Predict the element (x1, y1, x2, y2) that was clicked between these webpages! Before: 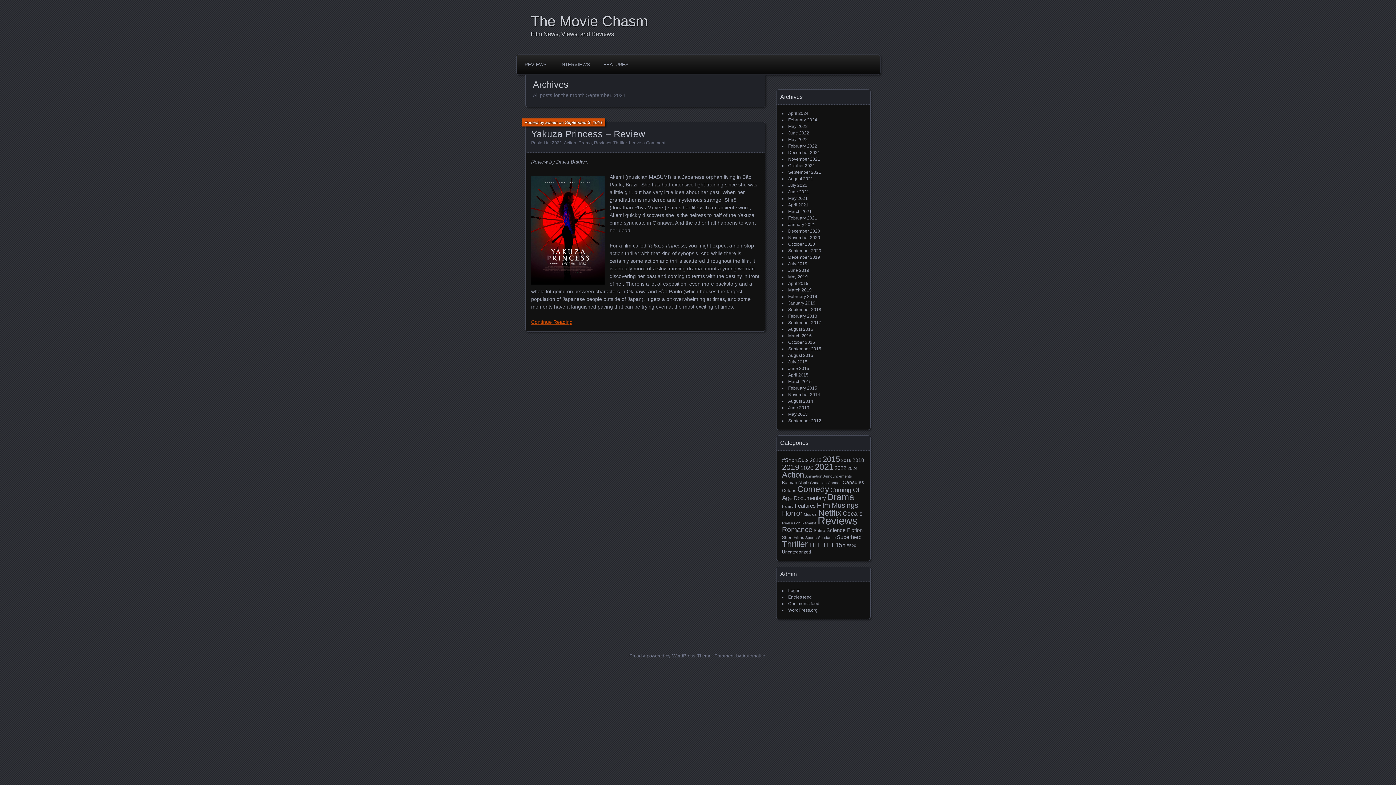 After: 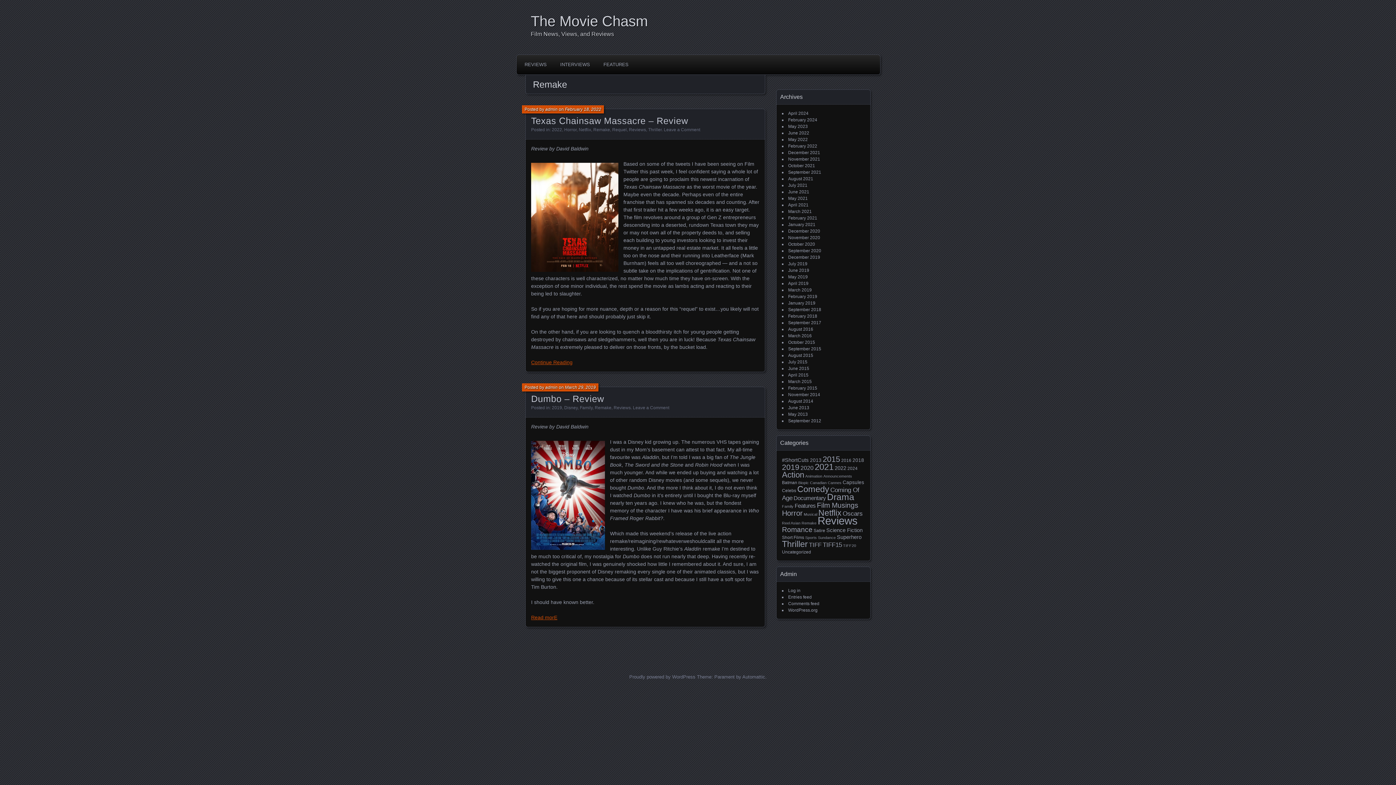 Action: label: Remake (2 items) bbox: (801, 521, 816, 525)